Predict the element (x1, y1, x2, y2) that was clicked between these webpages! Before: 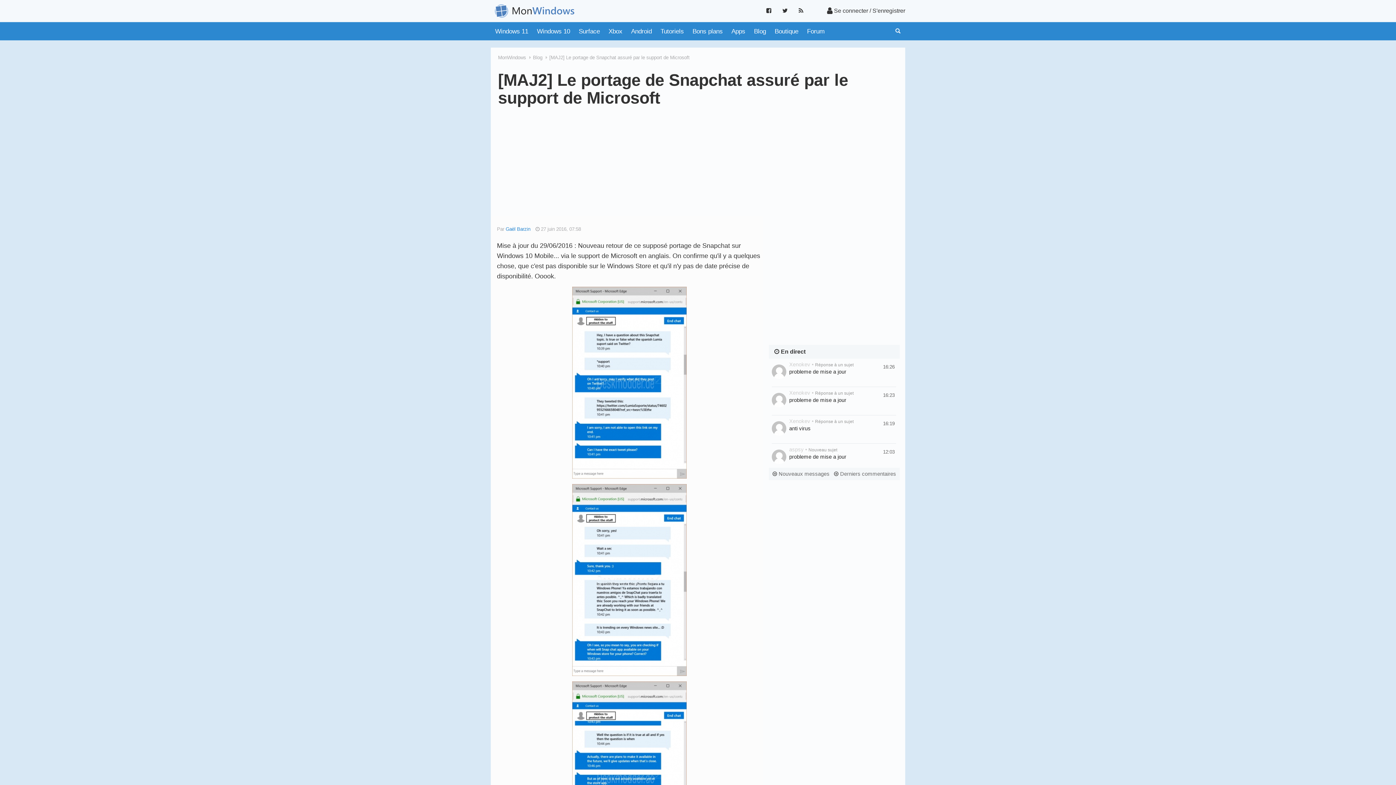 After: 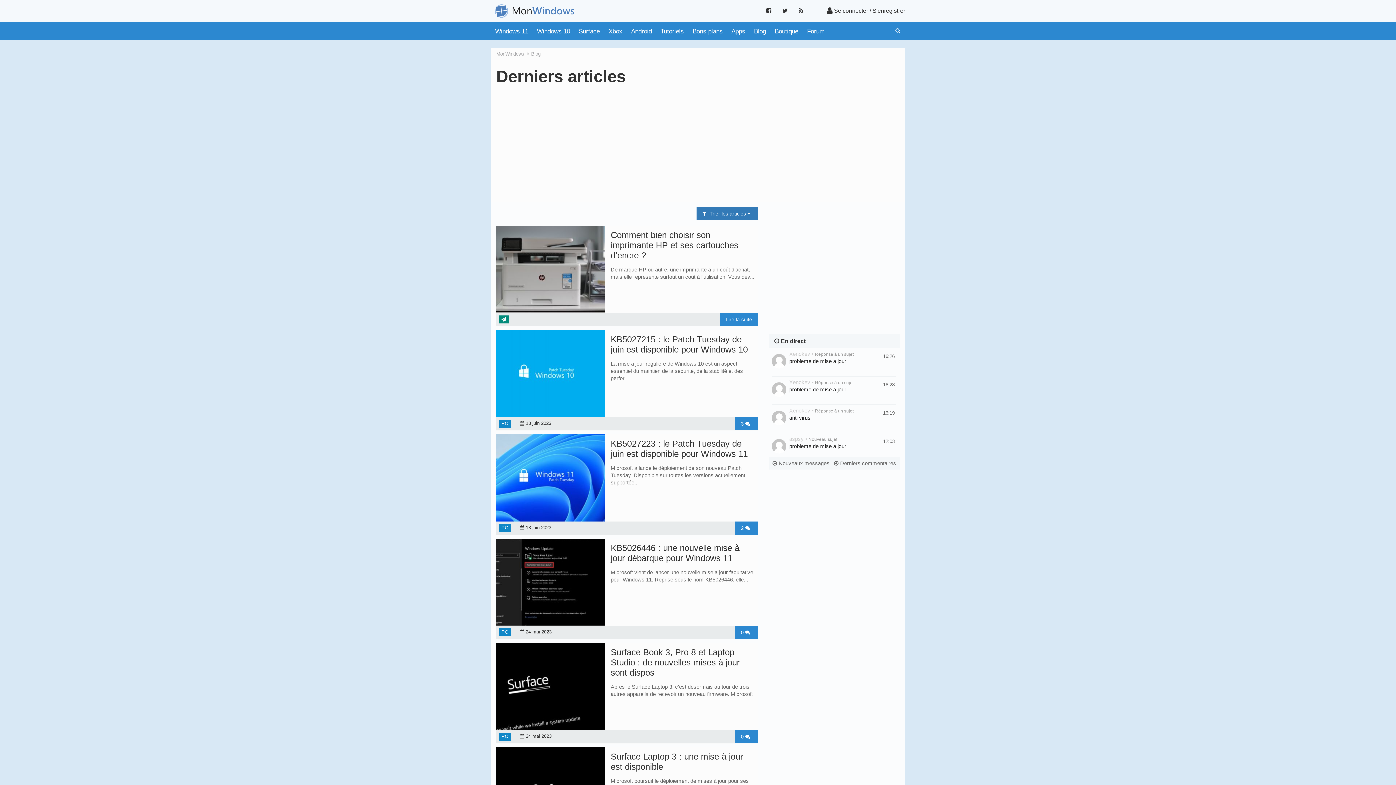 Action: label: Blog bbox: (533, 54, 542, 60)